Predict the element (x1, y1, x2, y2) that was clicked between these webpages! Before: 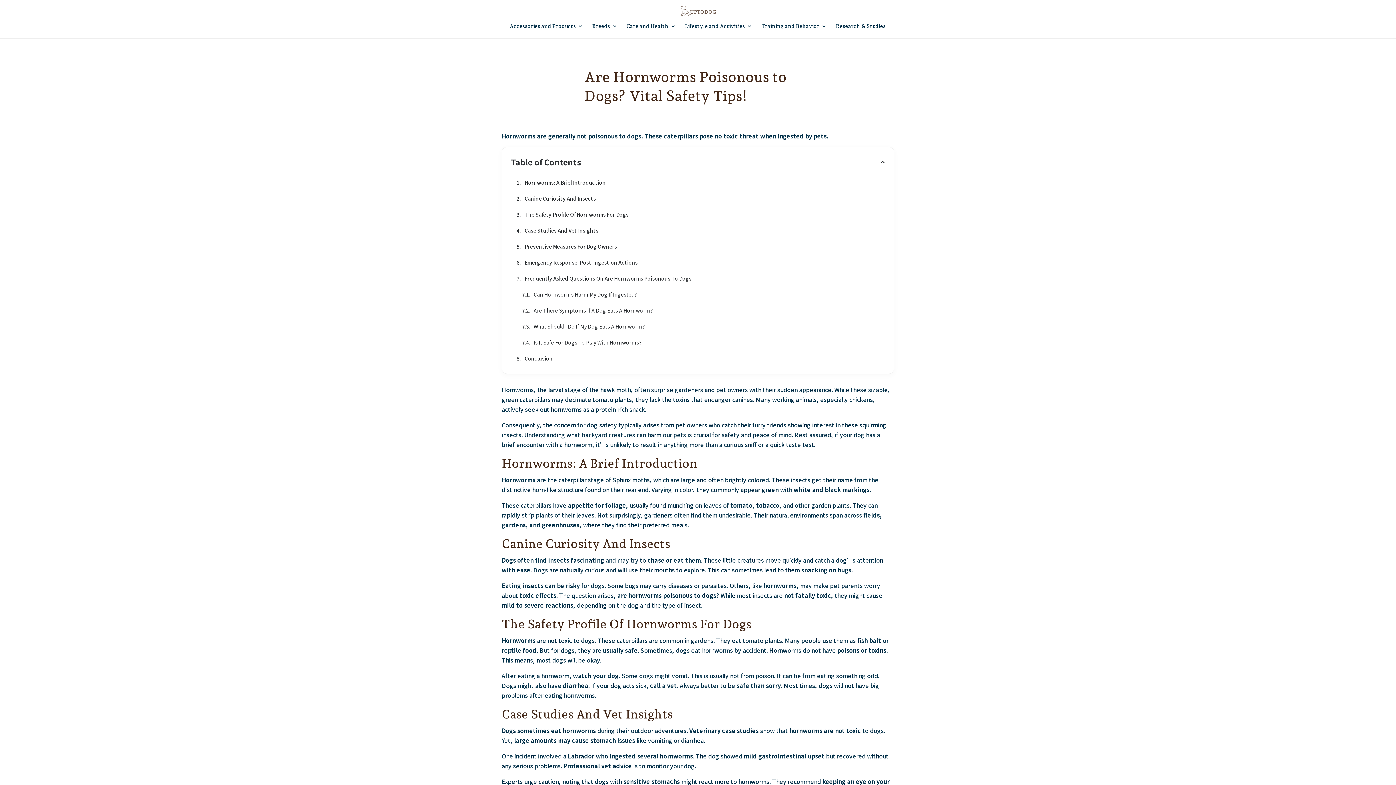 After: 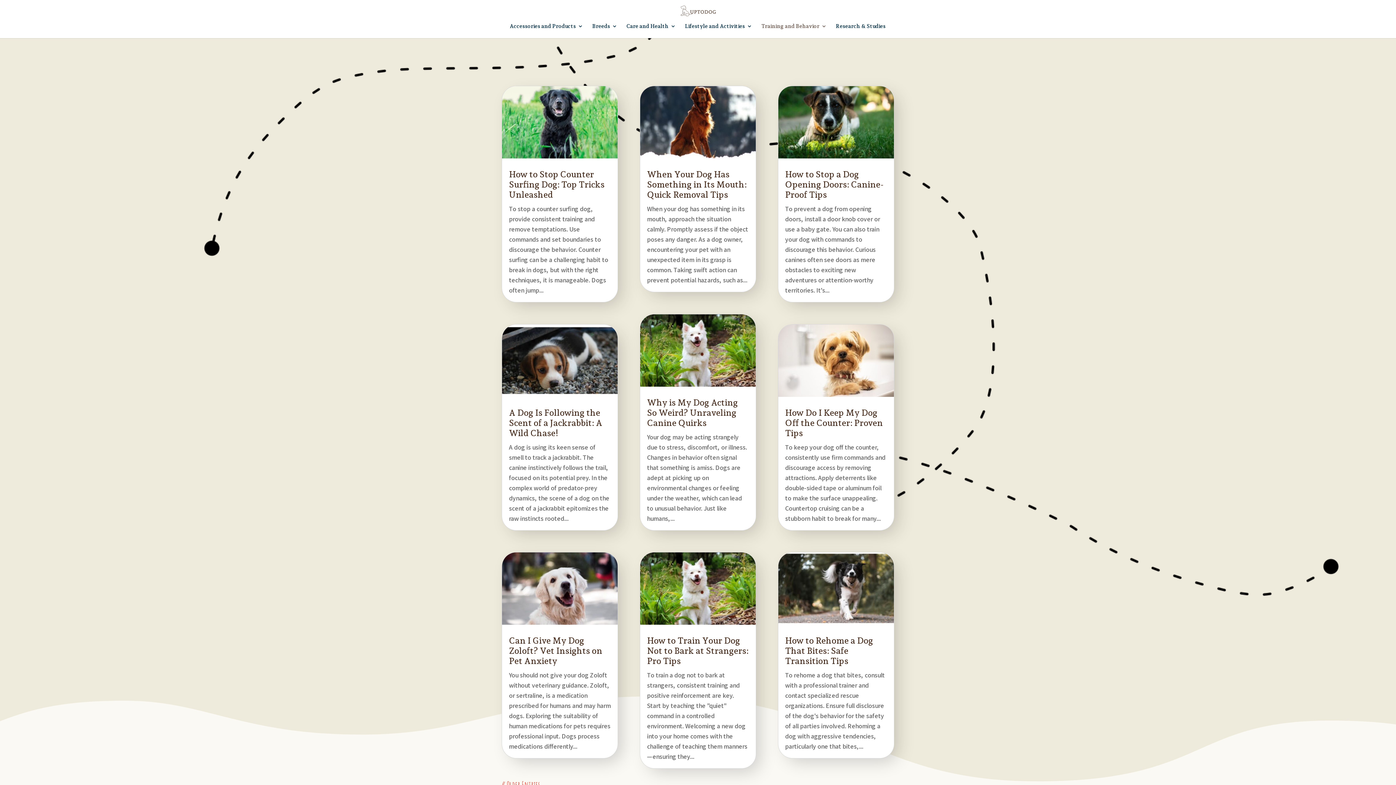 Action: label: Training and Behavior bbox: (761, 23, 826, 32)